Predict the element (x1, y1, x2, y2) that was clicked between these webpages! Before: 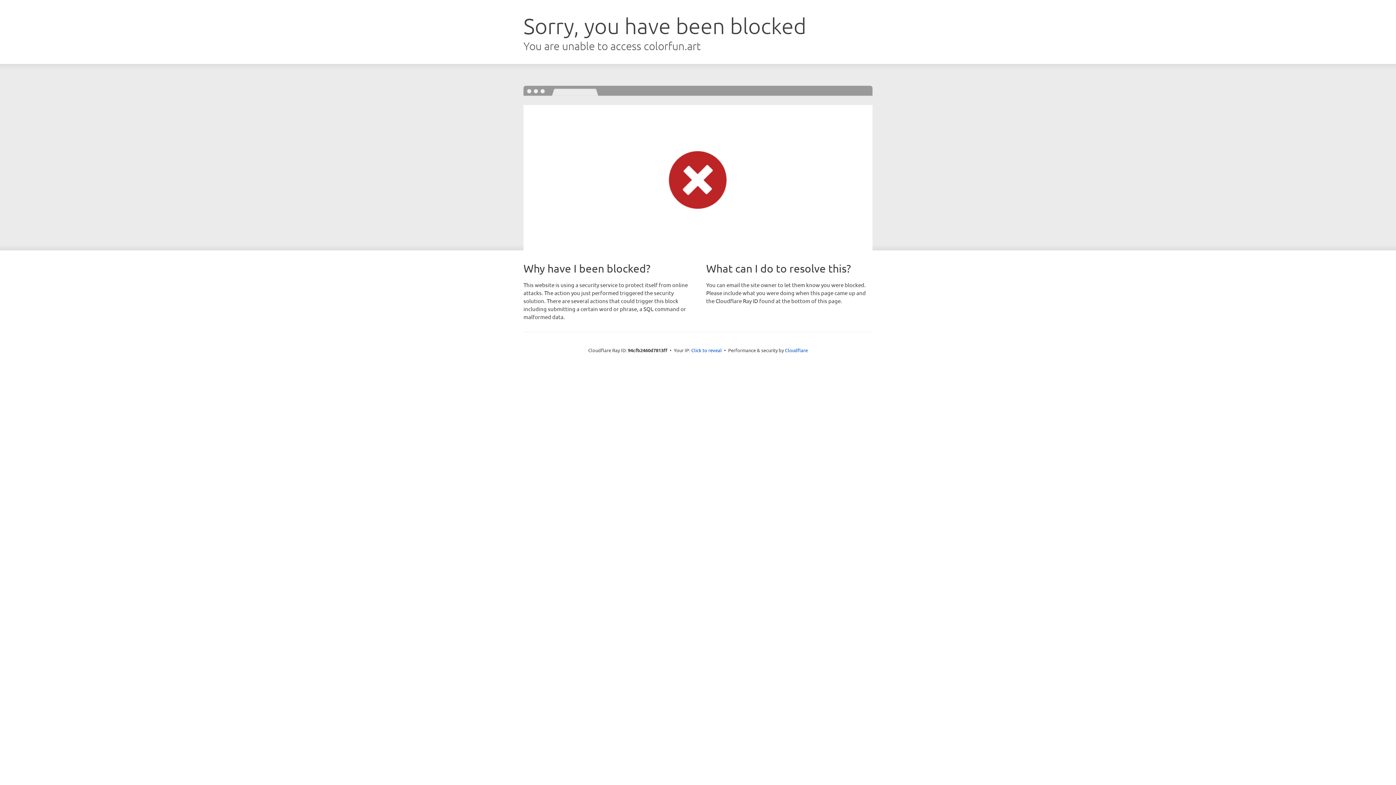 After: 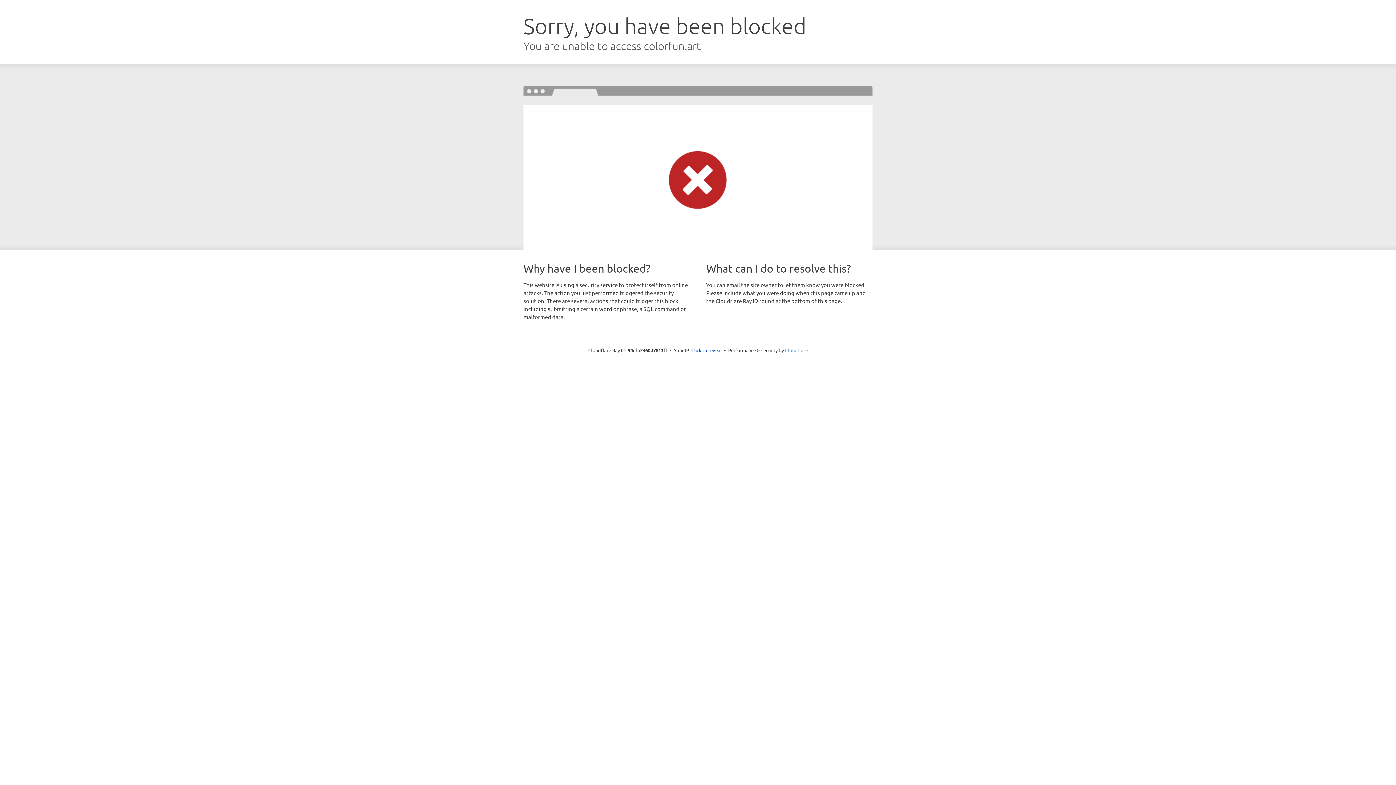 Action: bbox: (785, 347, 808, 353) label: Cloudflare